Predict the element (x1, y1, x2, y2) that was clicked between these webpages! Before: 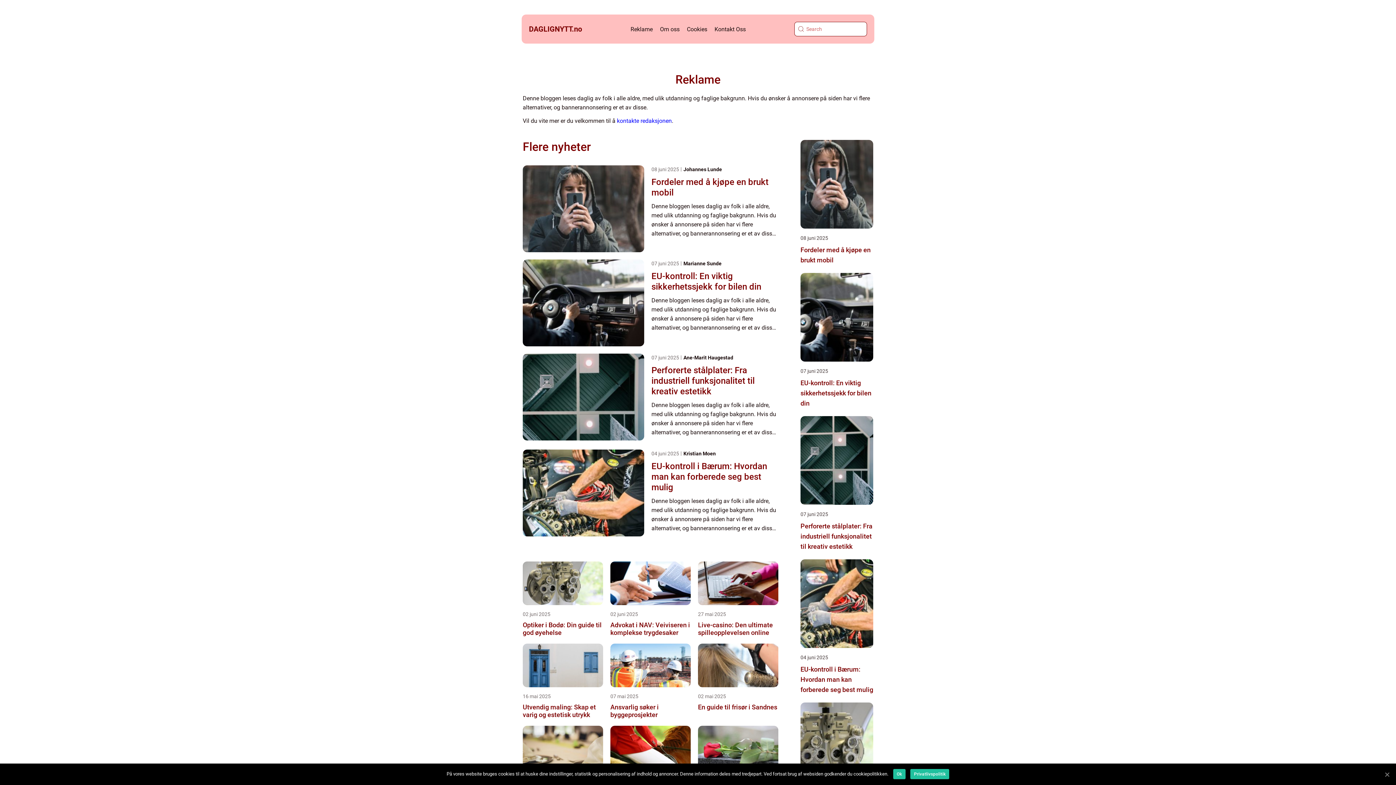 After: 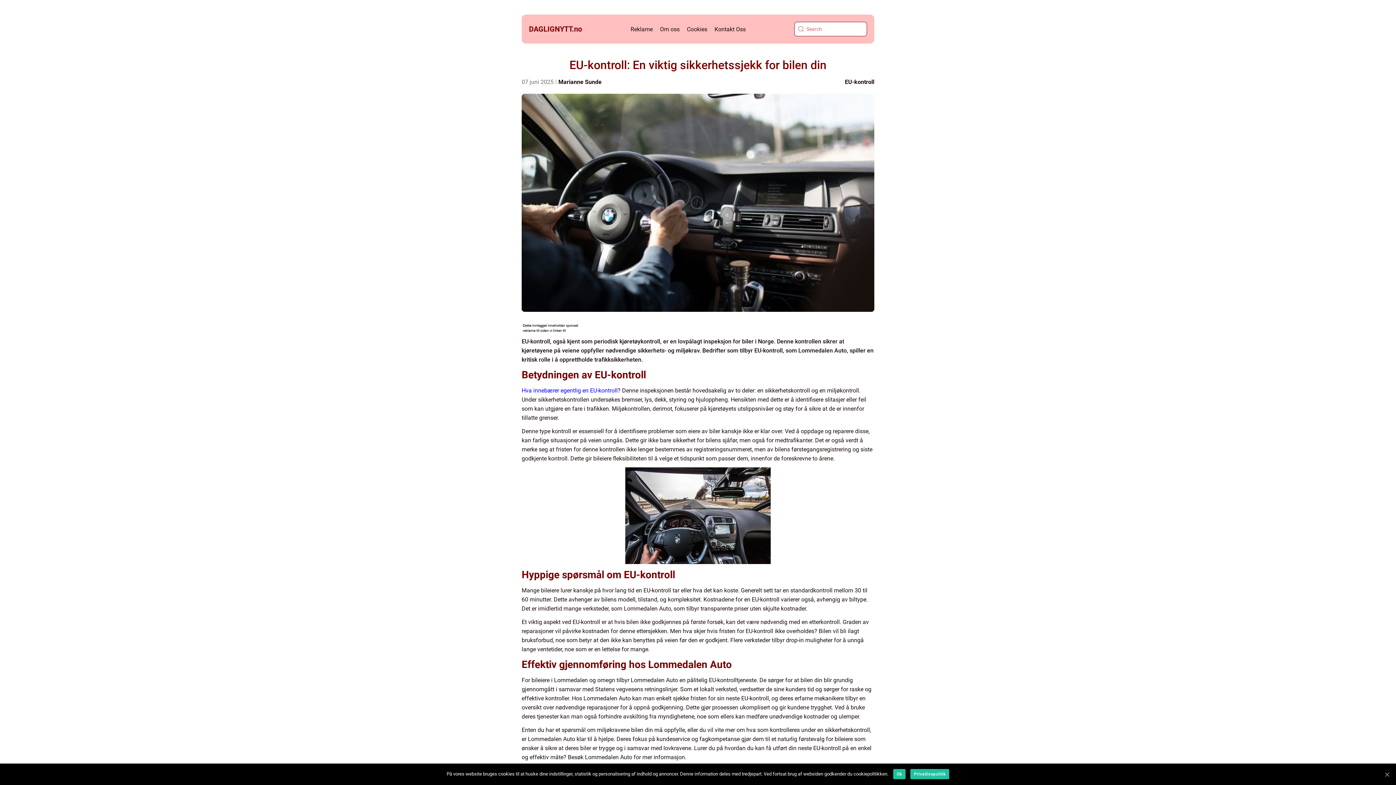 Action: bbox: (522, 259, 644, 346)